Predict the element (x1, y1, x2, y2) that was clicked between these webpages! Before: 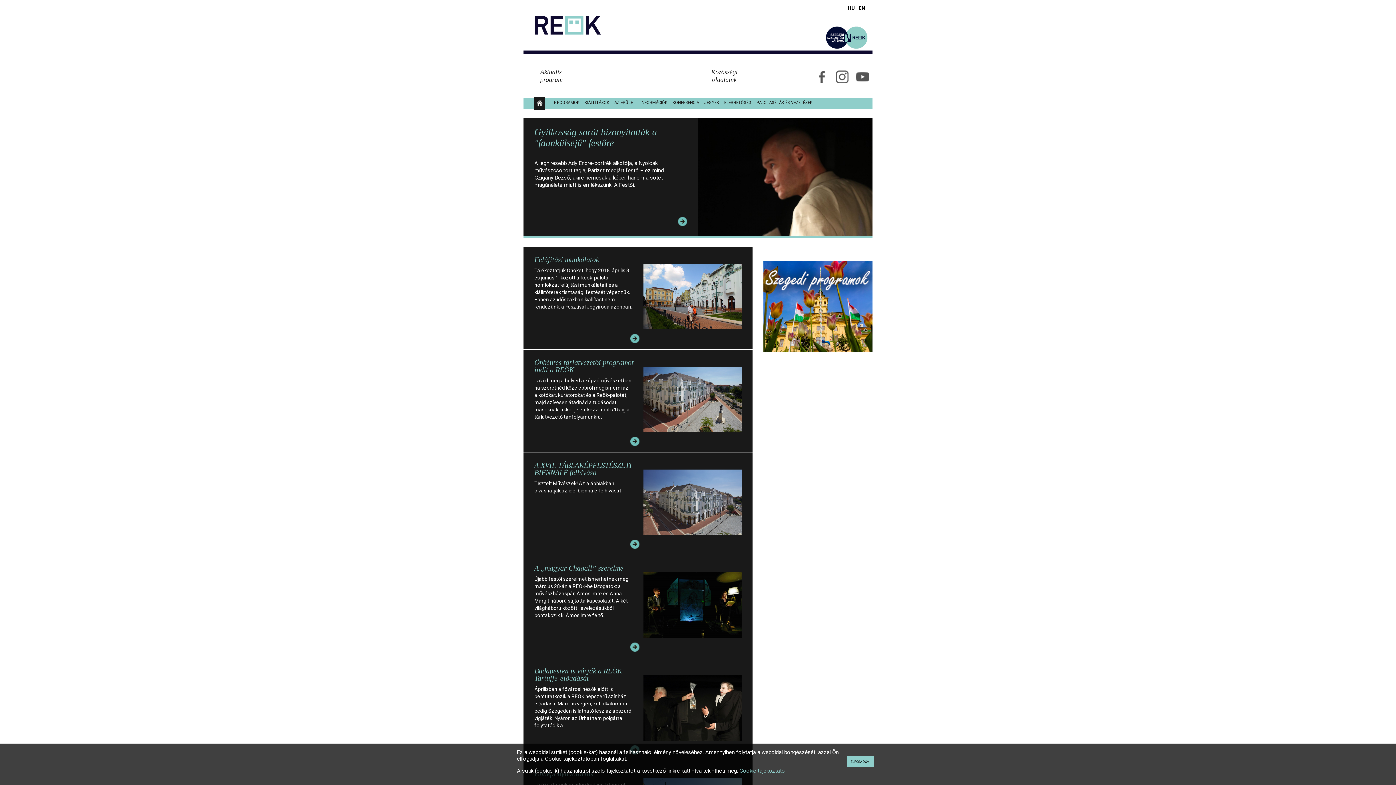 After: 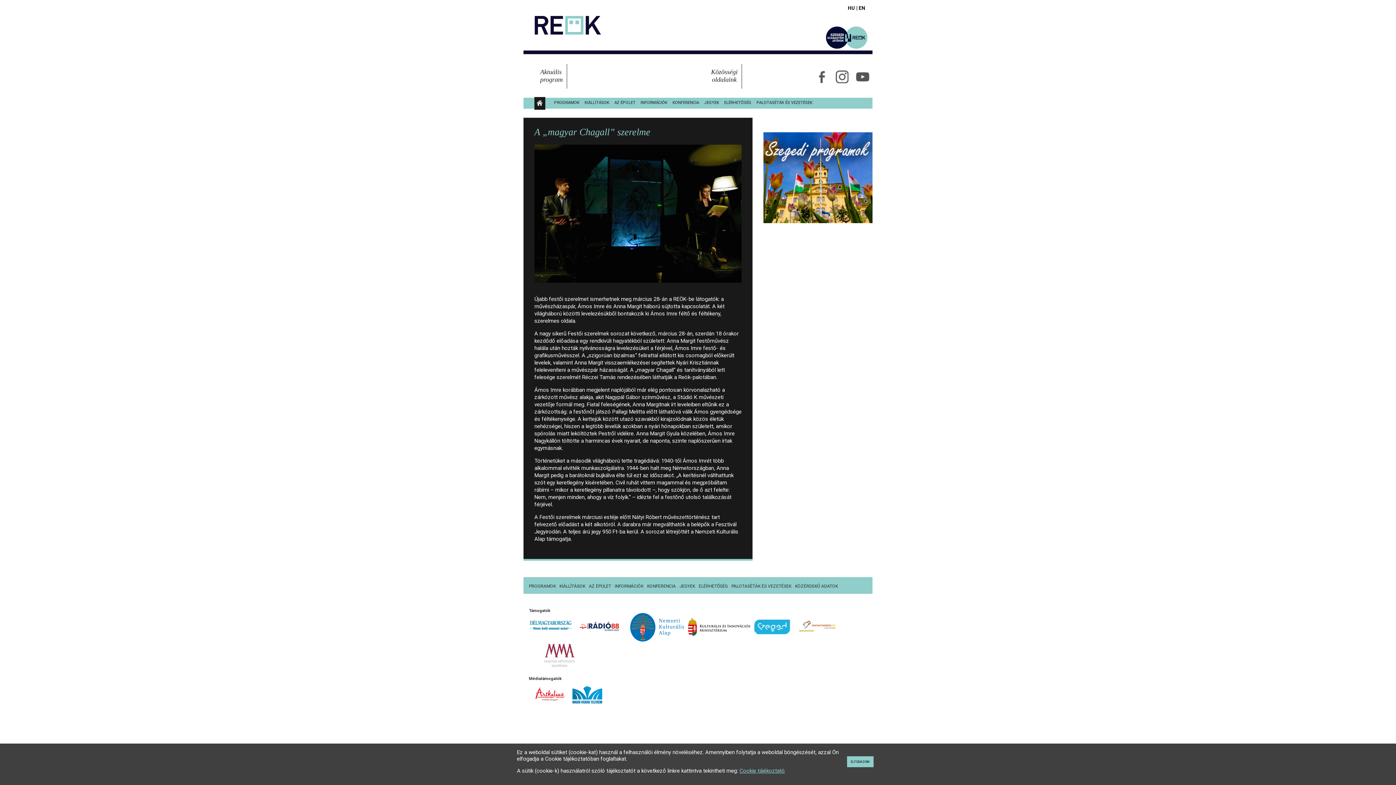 Action: label:   bbox: (597, 639, 639, 654)